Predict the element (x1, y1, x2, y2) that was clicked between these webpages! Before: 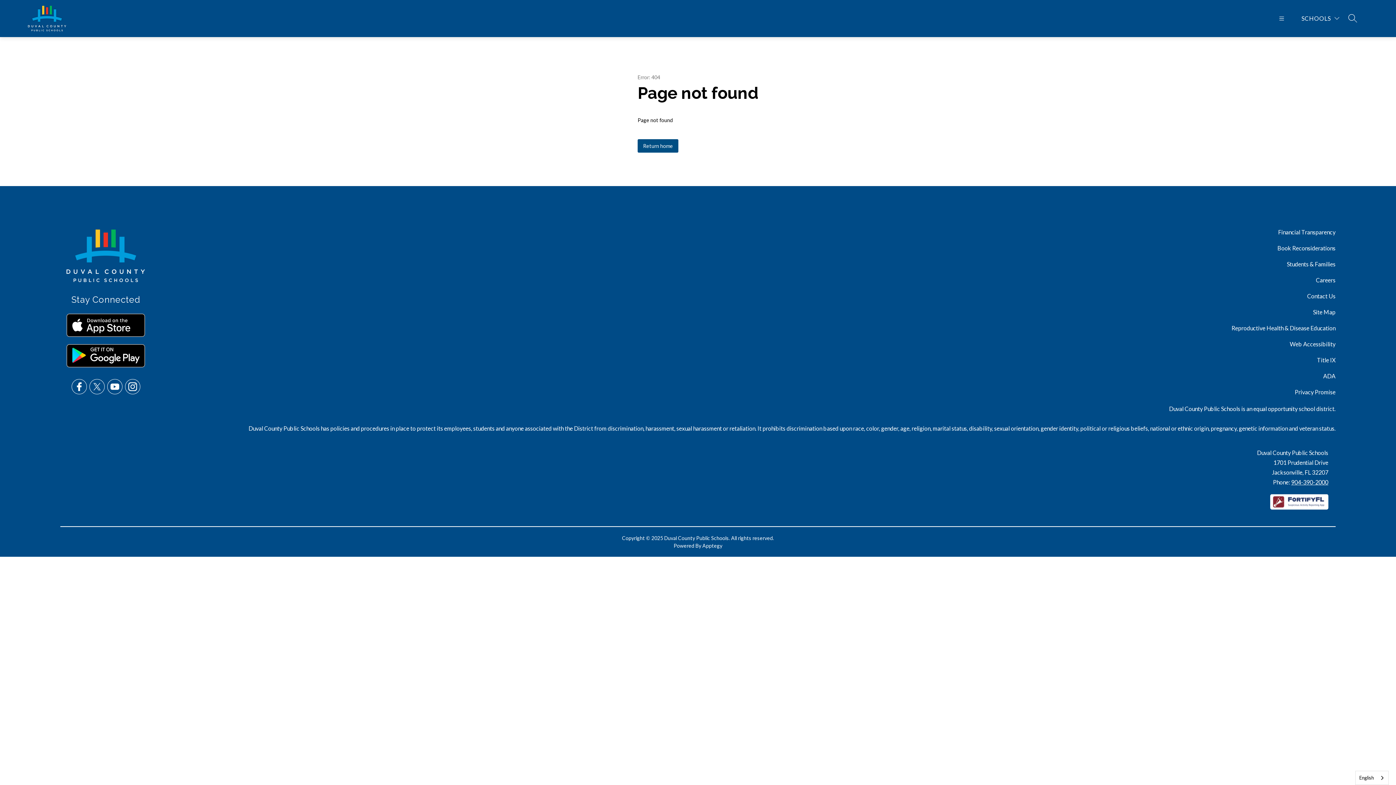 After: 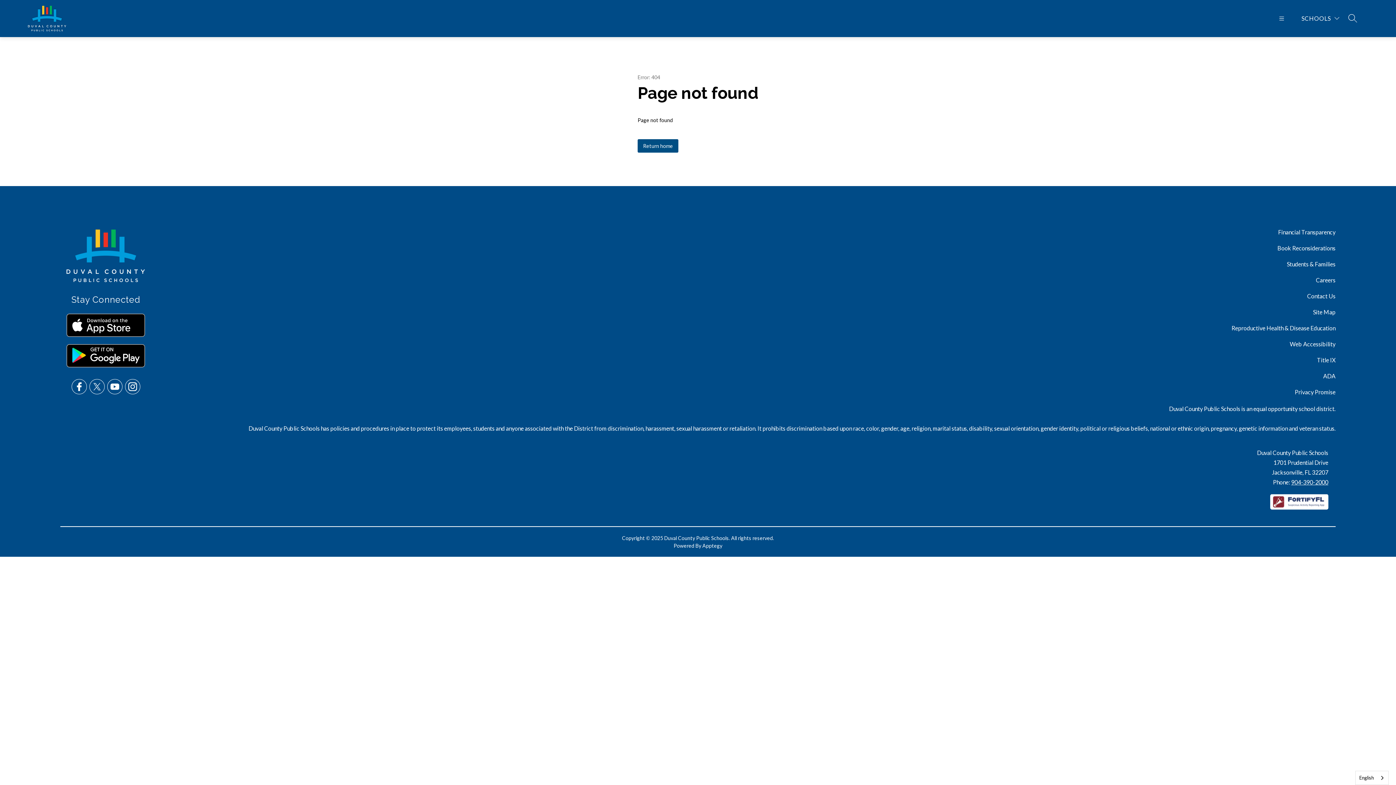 Action: bbox: (66, 344, 145, 367)